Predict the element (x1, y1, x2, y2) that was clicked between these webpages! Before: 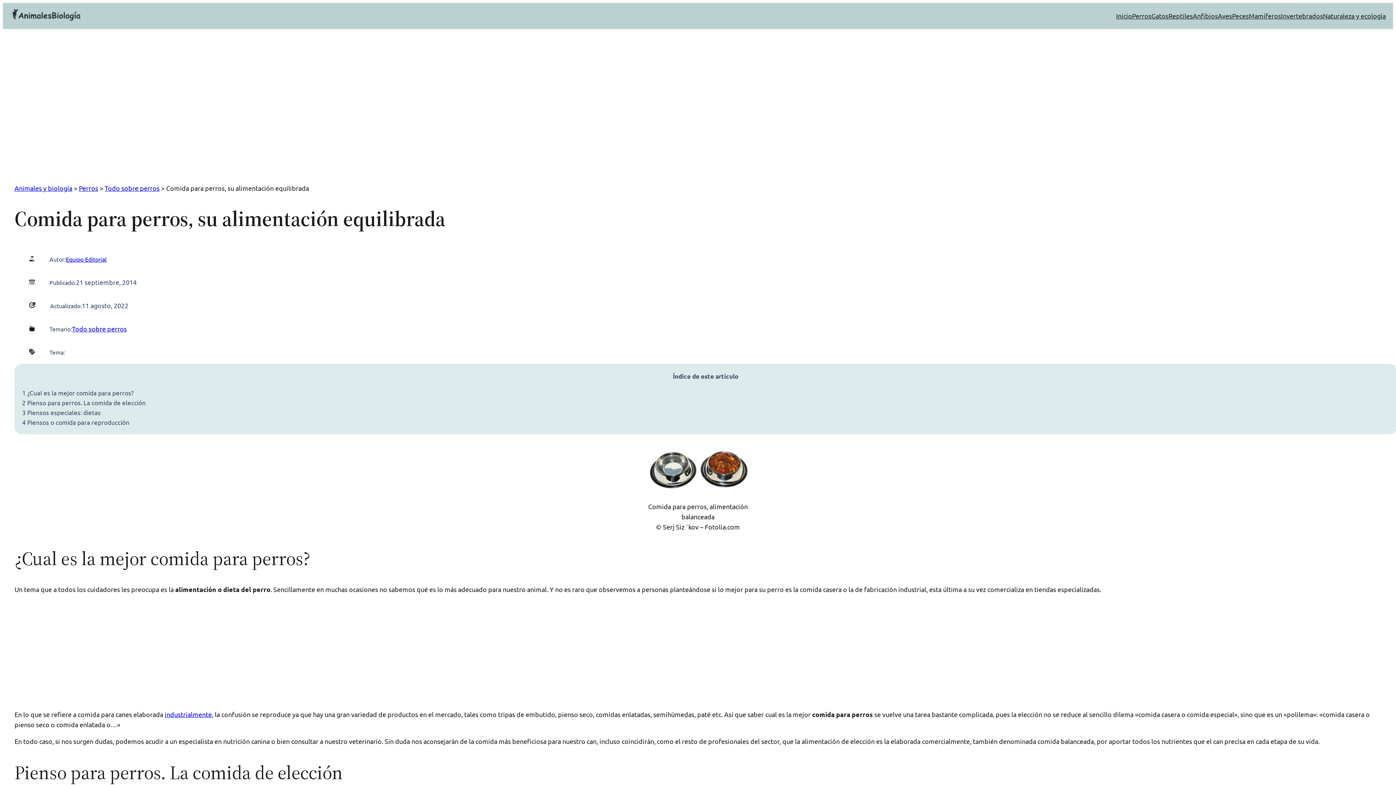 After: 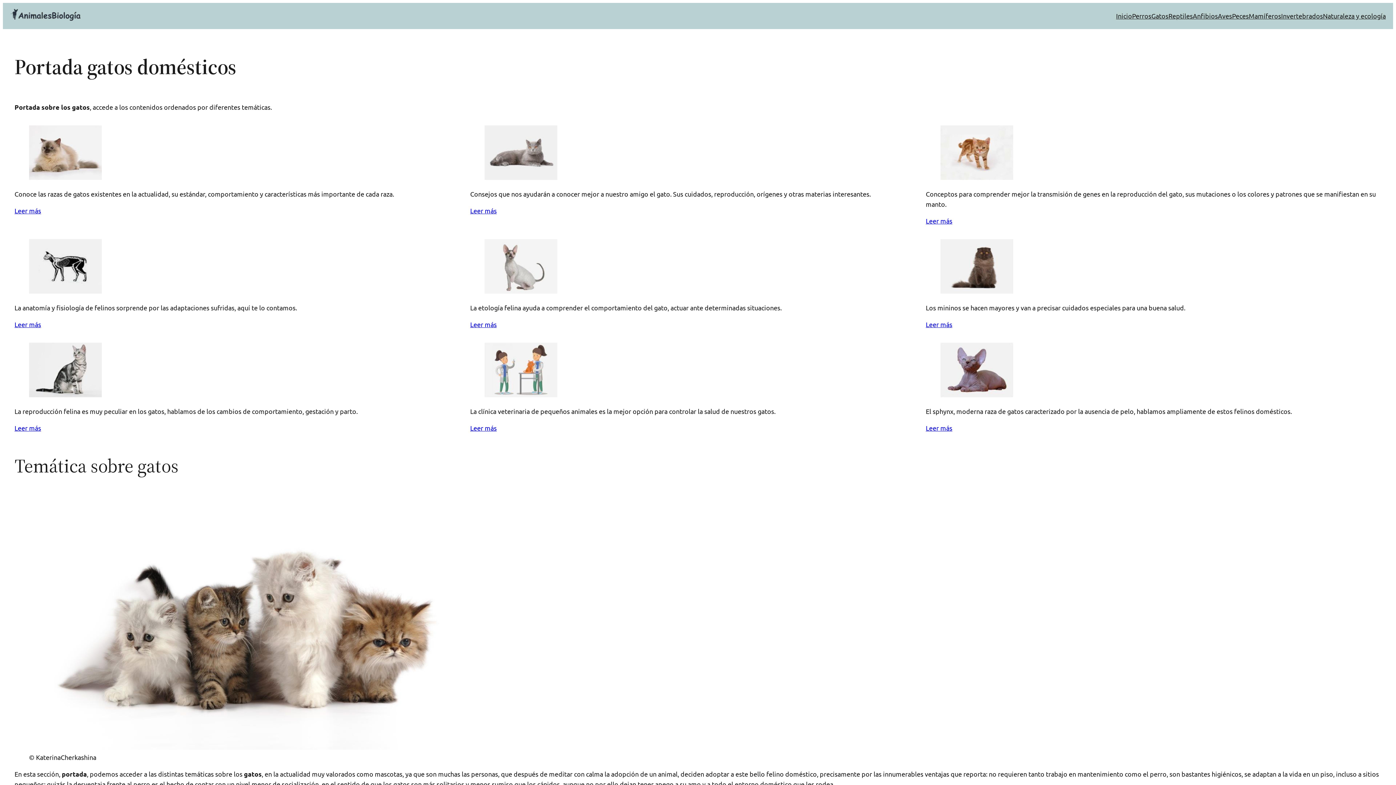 Action: label: Gatos bbox: (1151, 10, 1168, 21)